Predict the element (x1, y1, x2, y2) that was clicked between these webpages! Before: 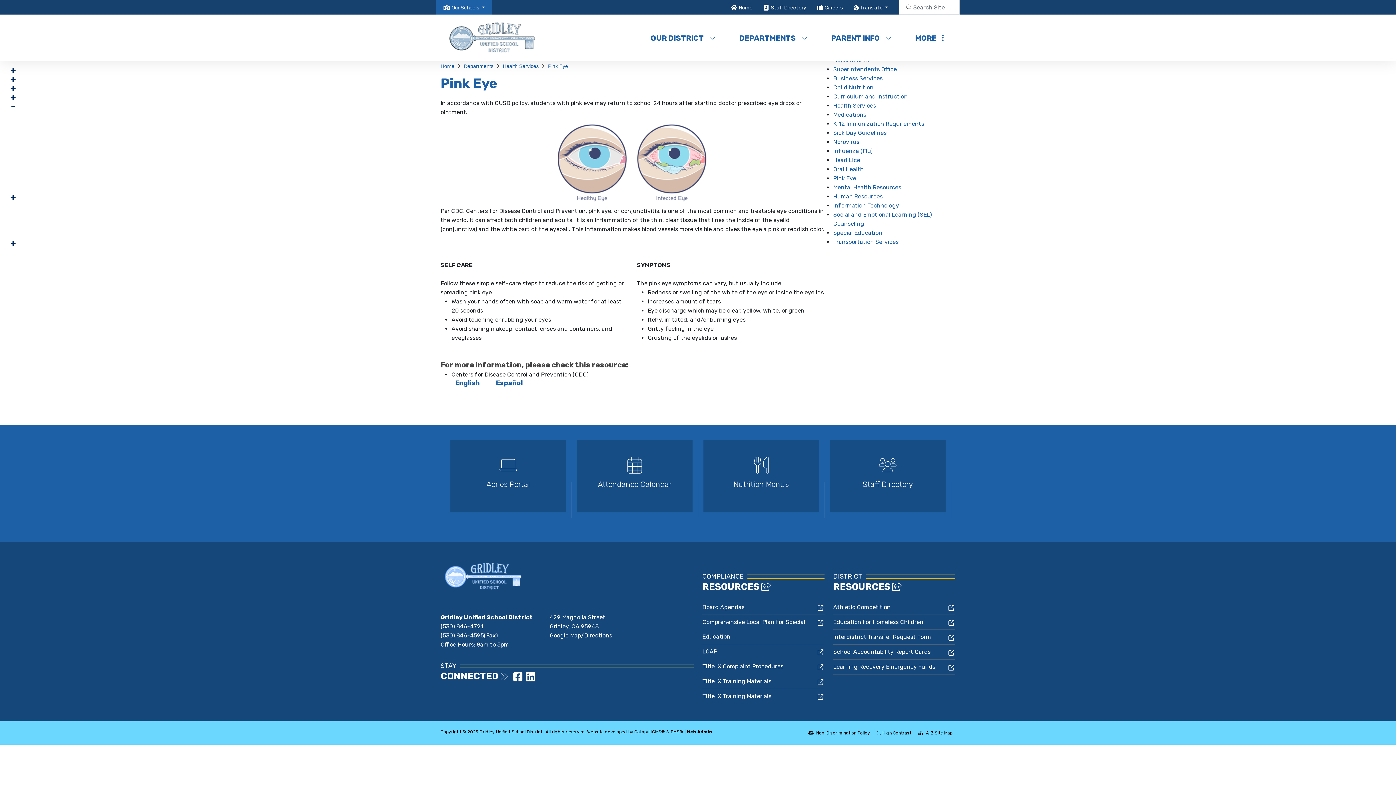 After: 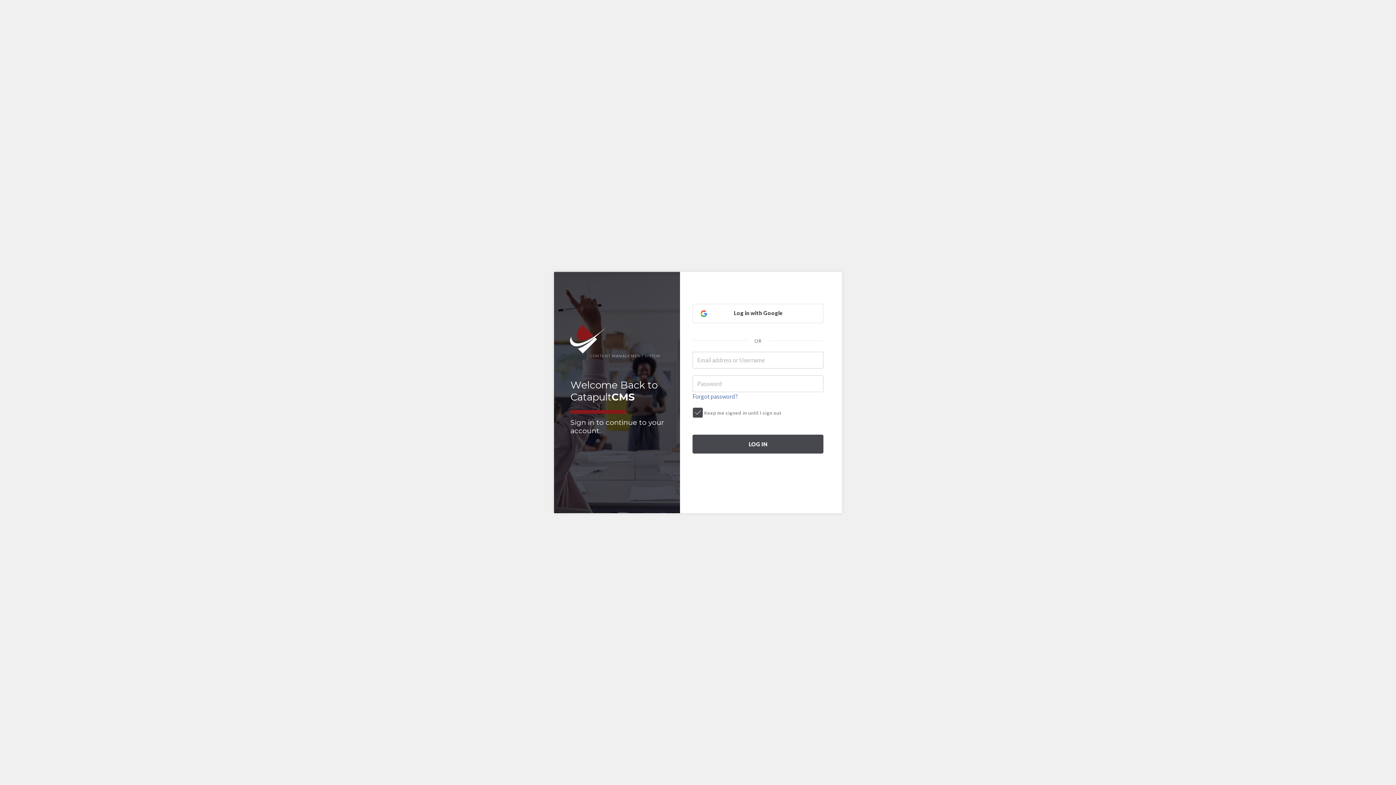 Action: label: Web Admin bbox: (686, 729, 712, 735)